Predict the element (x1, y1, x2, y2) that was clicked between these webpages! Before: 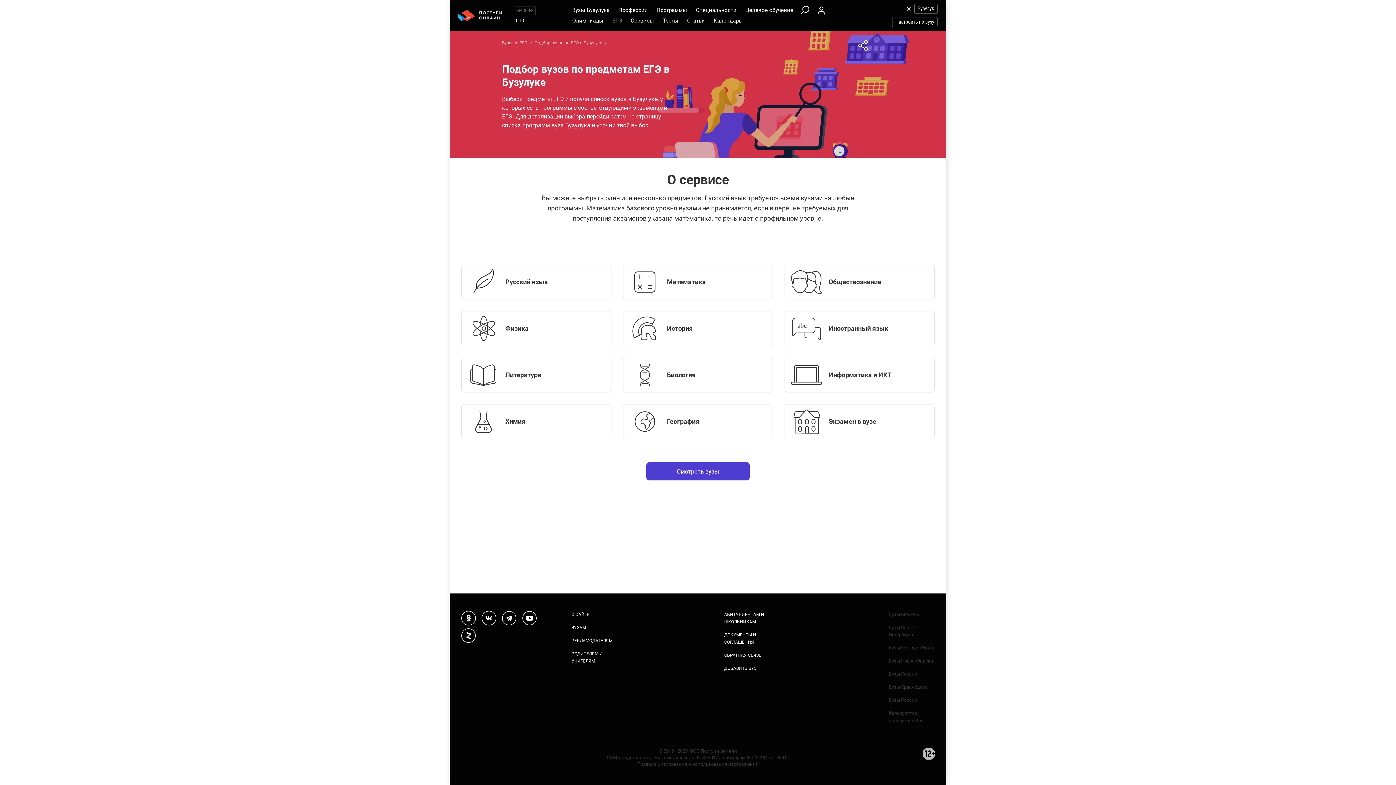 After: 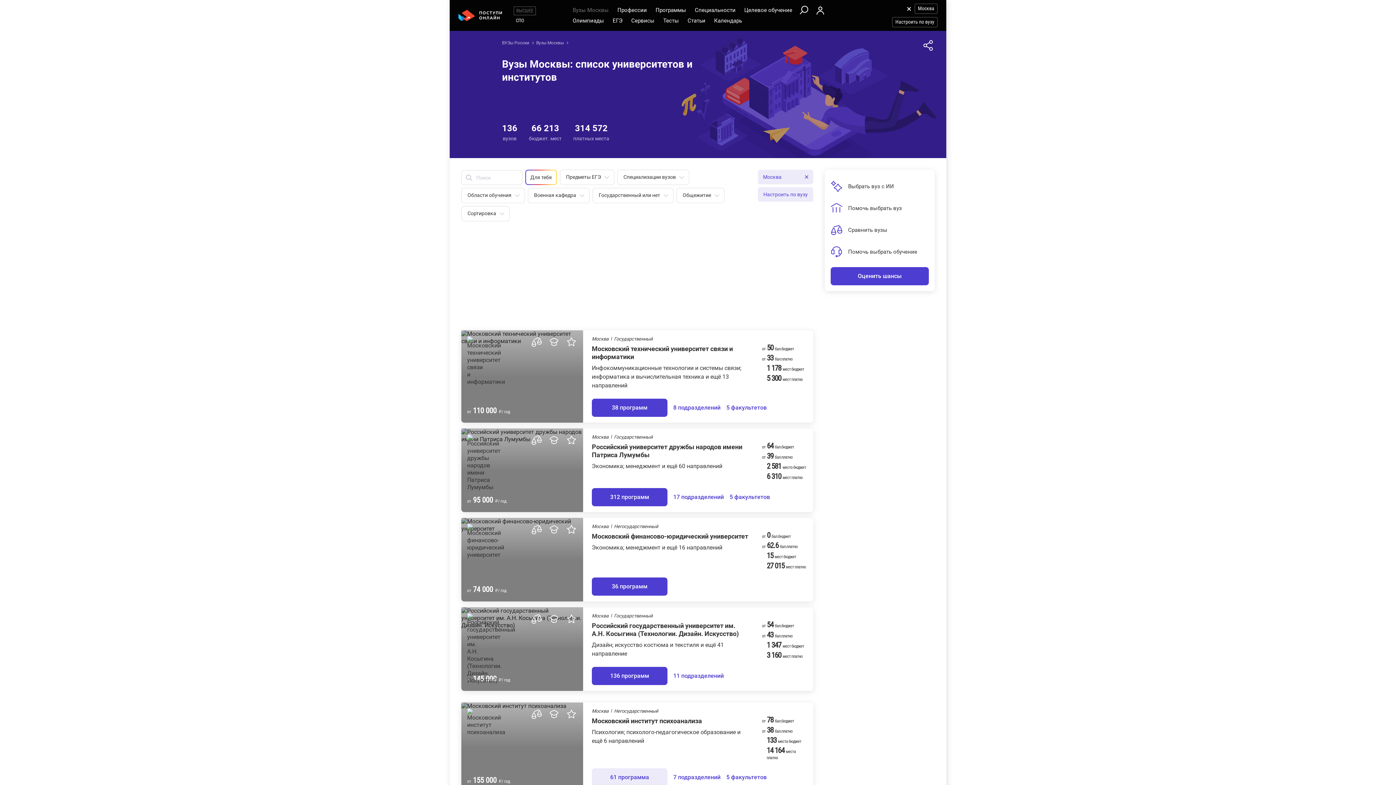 Action: label: Вузы Москвы bbox: (888, 611, 934, 618)